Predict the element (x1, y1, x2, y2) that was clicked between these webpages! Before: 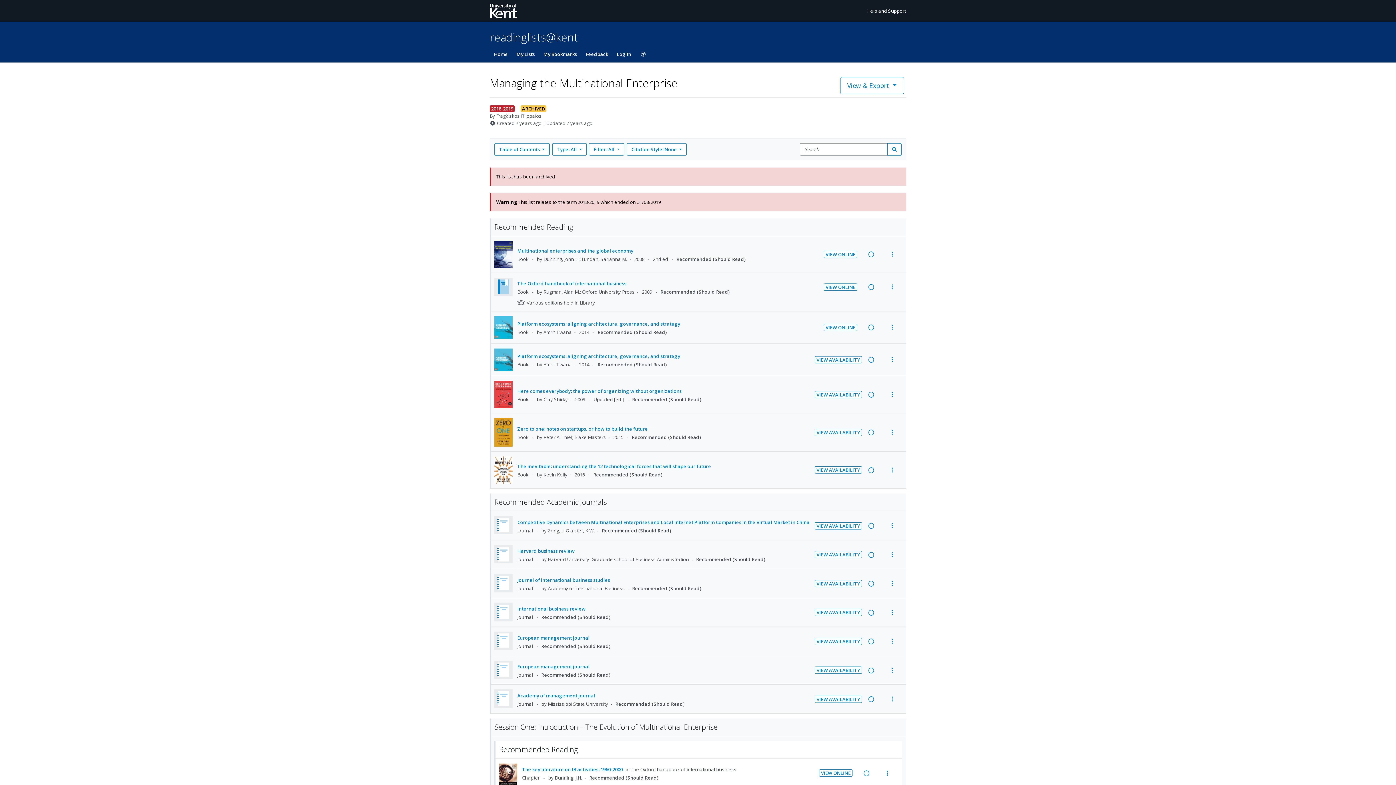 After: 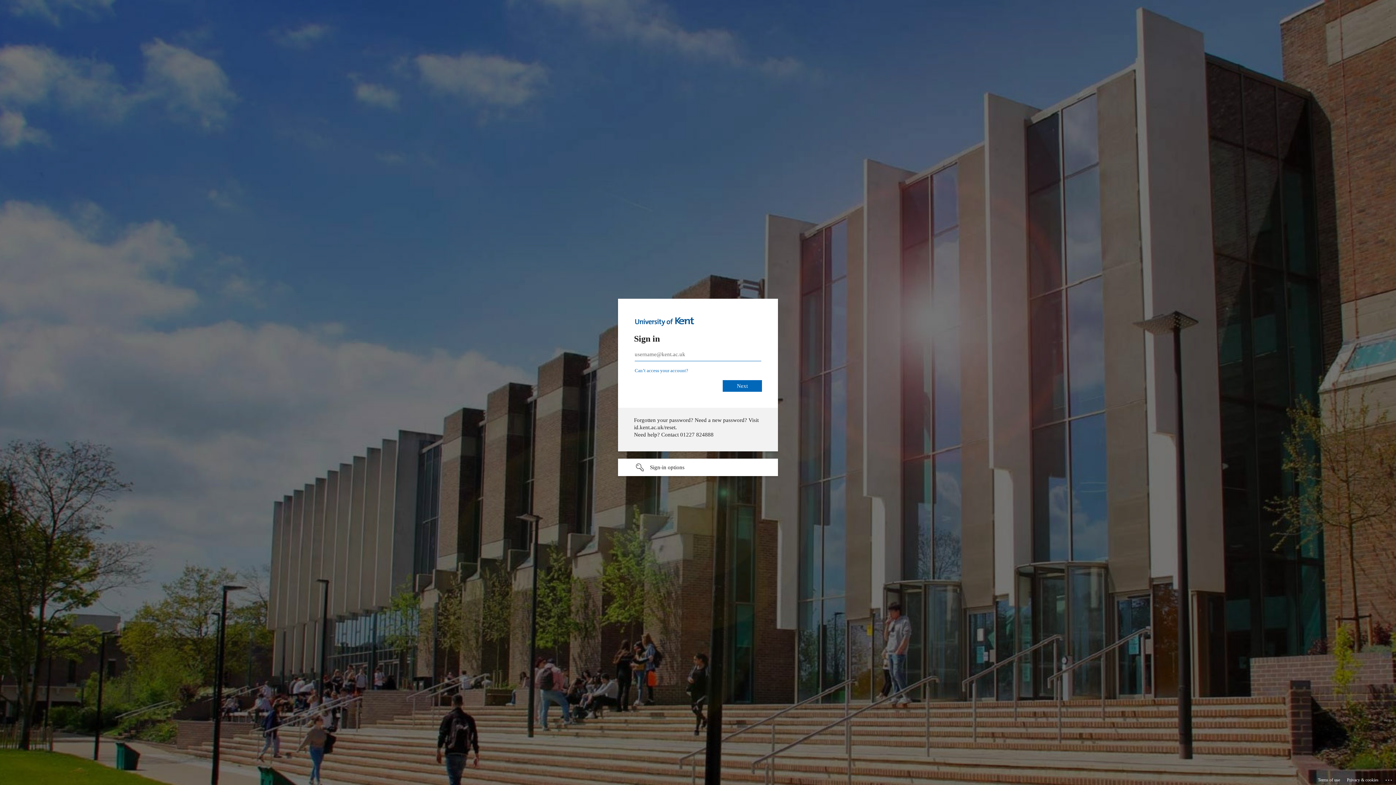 Action: bbox: (581, 45, 612, 62) label: Feedback